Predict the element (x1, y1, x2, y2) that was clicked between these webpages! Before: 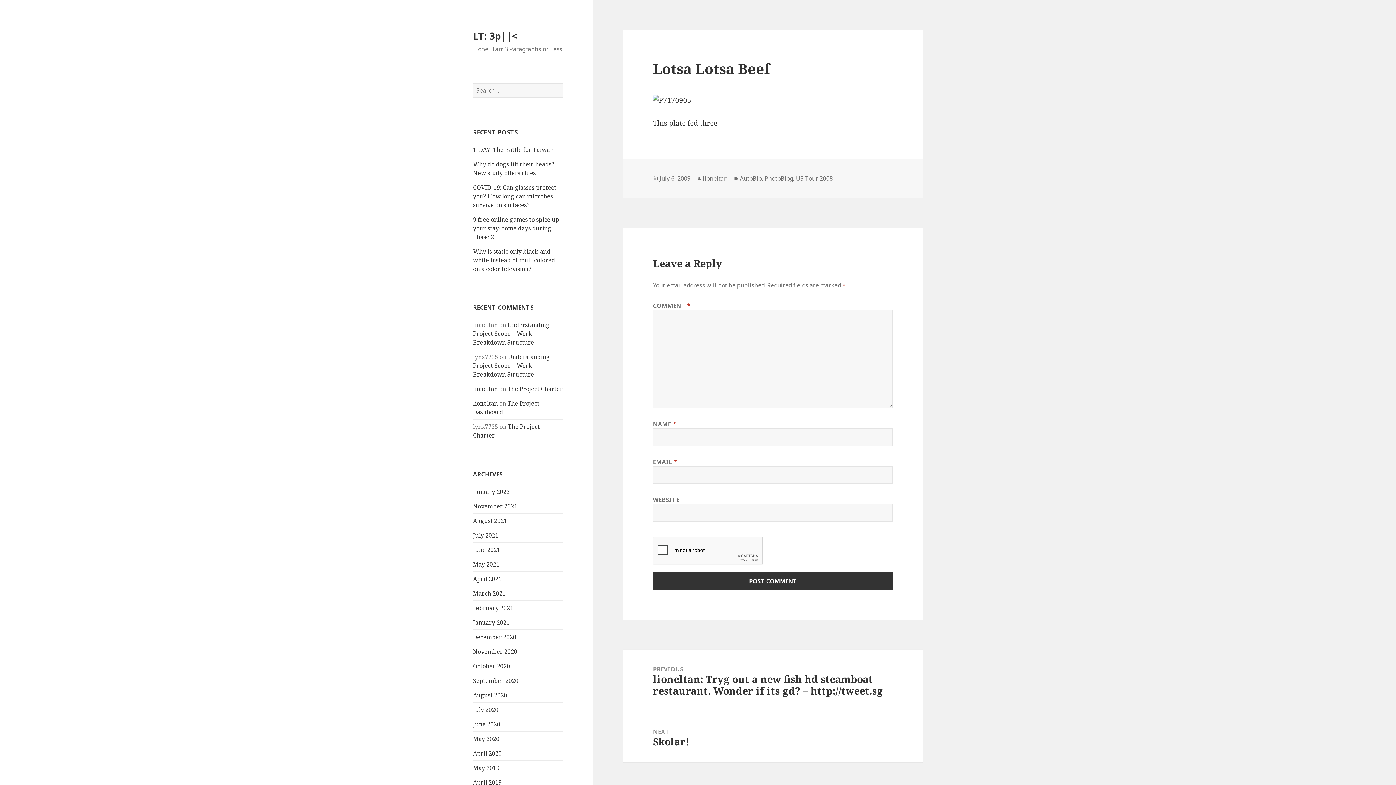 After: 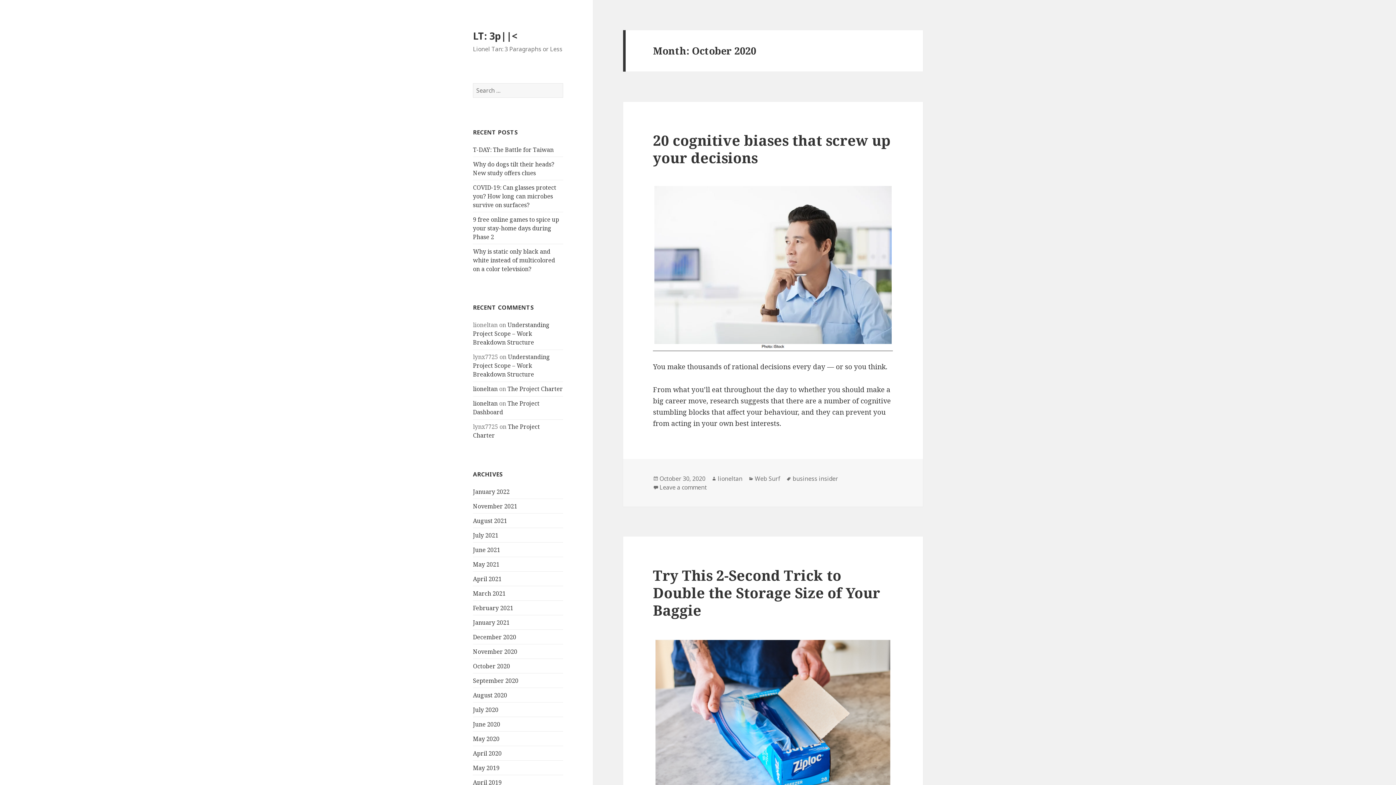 Action: label: October 2020 bbox: (473, 662, 510, 670)